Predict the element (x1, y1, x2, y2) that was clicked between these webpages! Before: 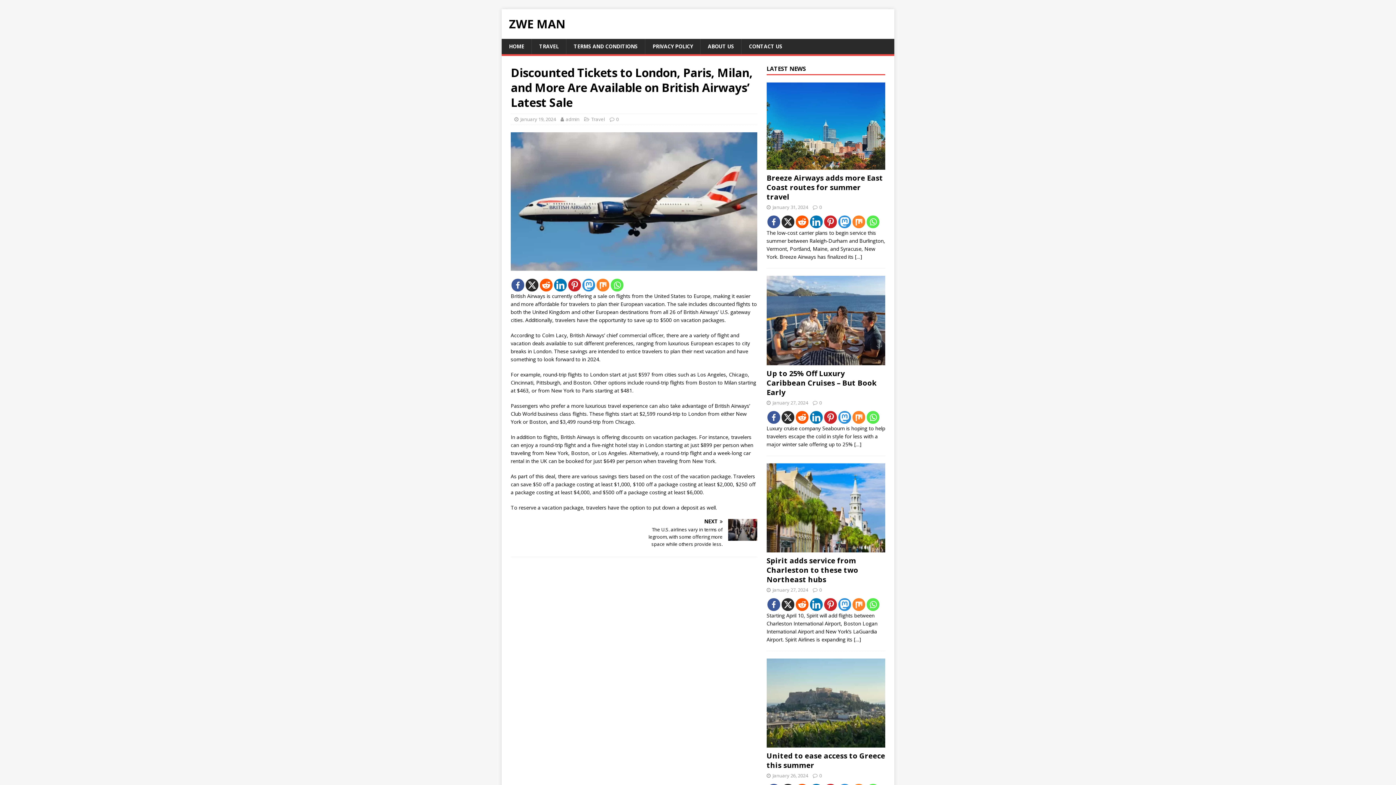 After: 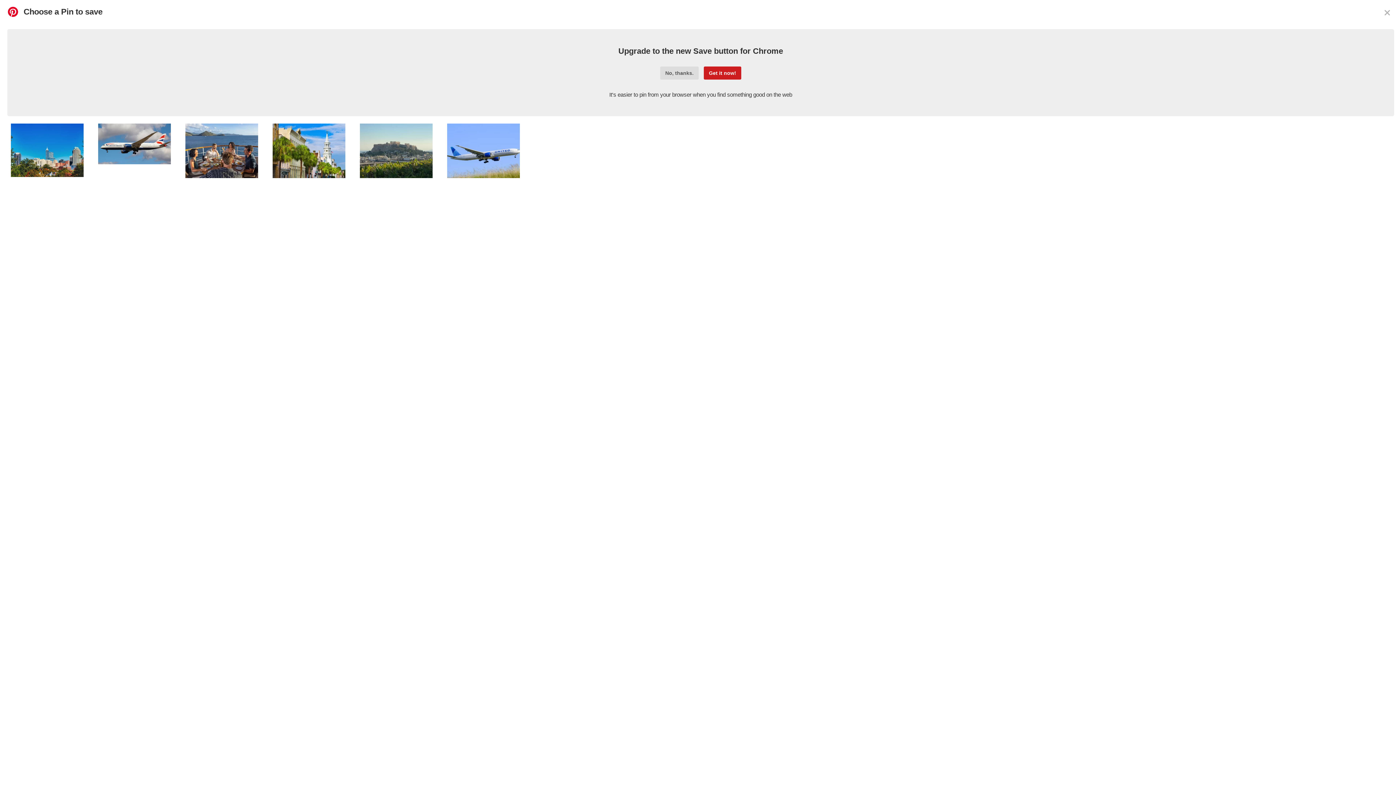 Action: label: Pinterest bbox: (568, 278, 581, 291)